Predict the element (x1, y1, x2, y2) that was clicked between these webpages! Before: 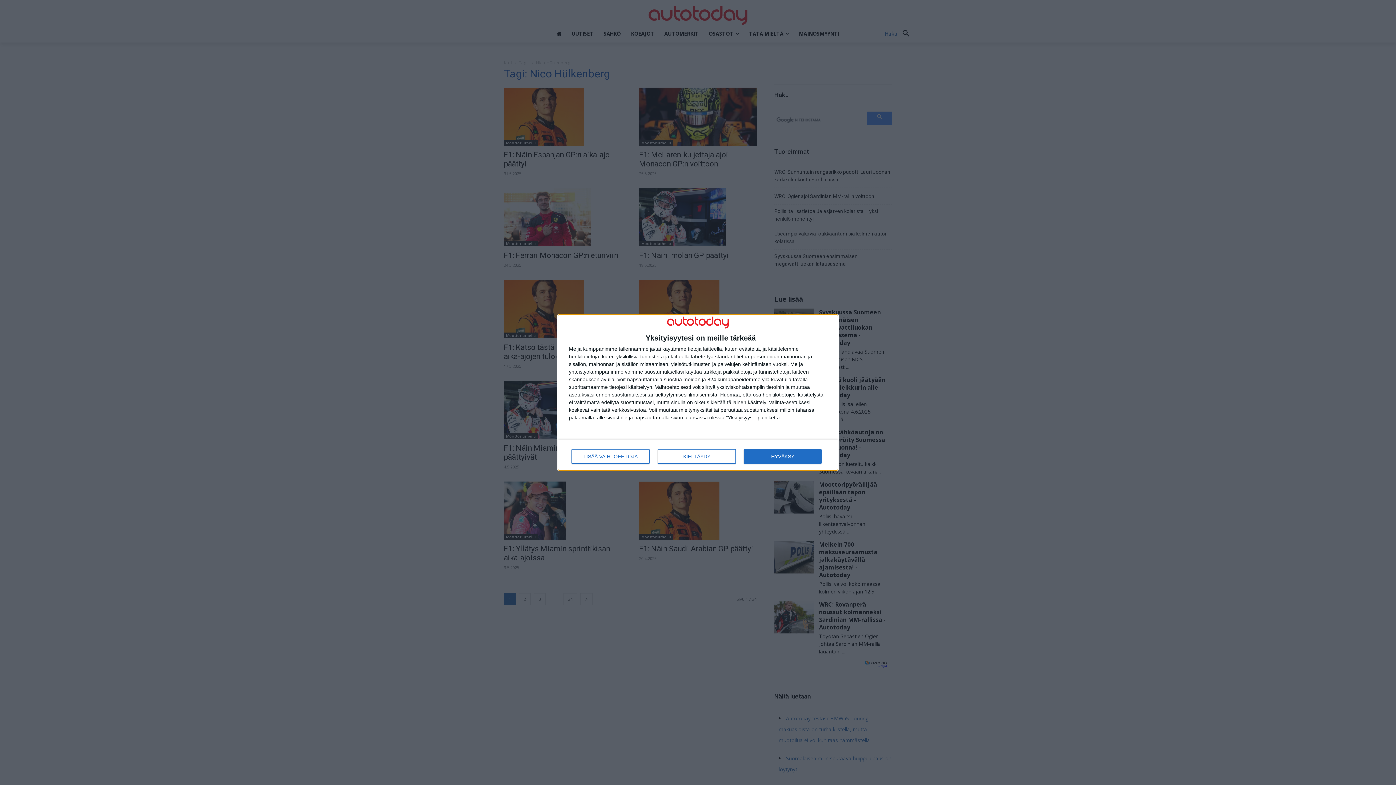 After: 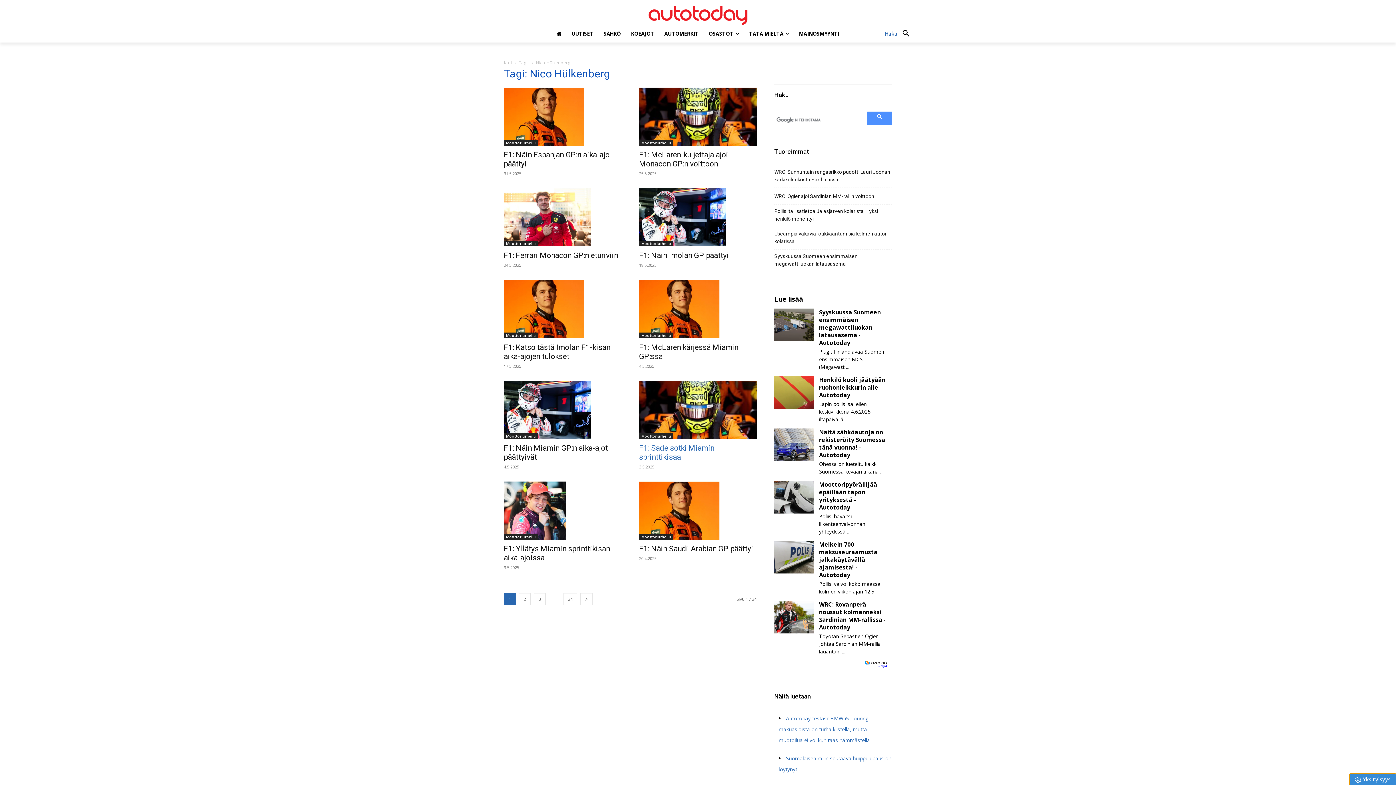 Action: label: KIELTÄYDY bbox: (657, 449, 736, 463)